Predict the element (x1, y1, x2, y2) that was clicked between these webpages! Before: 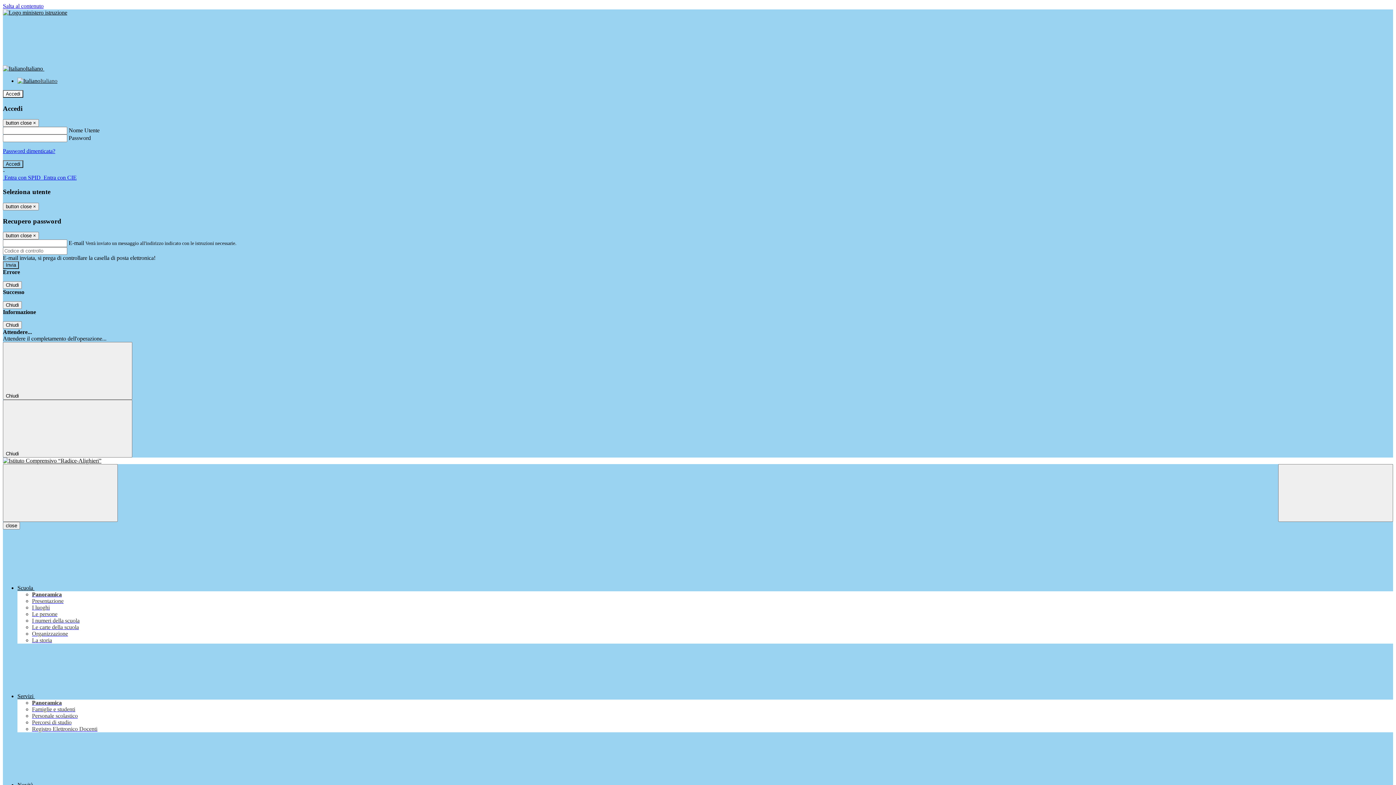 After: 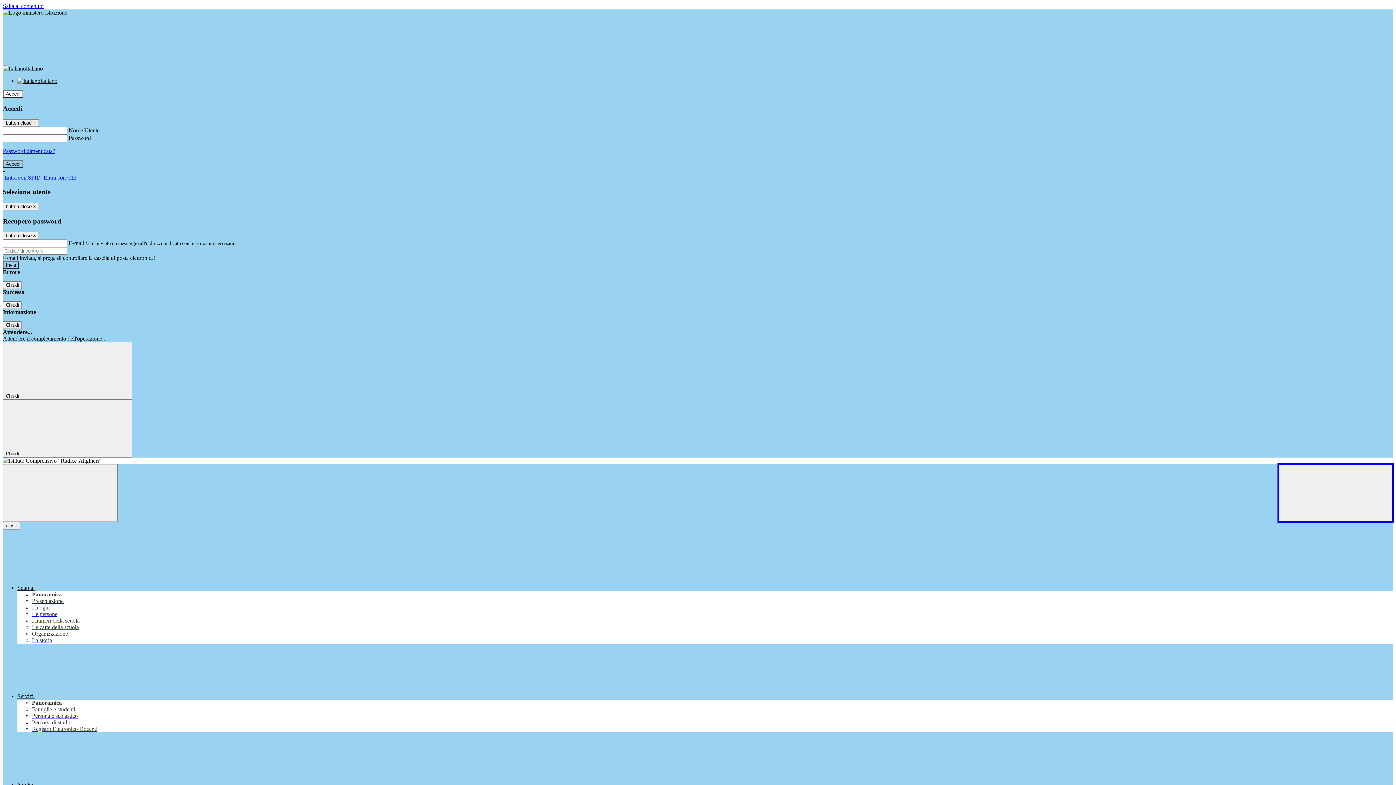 Action: label: Apri ricerca bbox: (1278, 464, 1393, 522)